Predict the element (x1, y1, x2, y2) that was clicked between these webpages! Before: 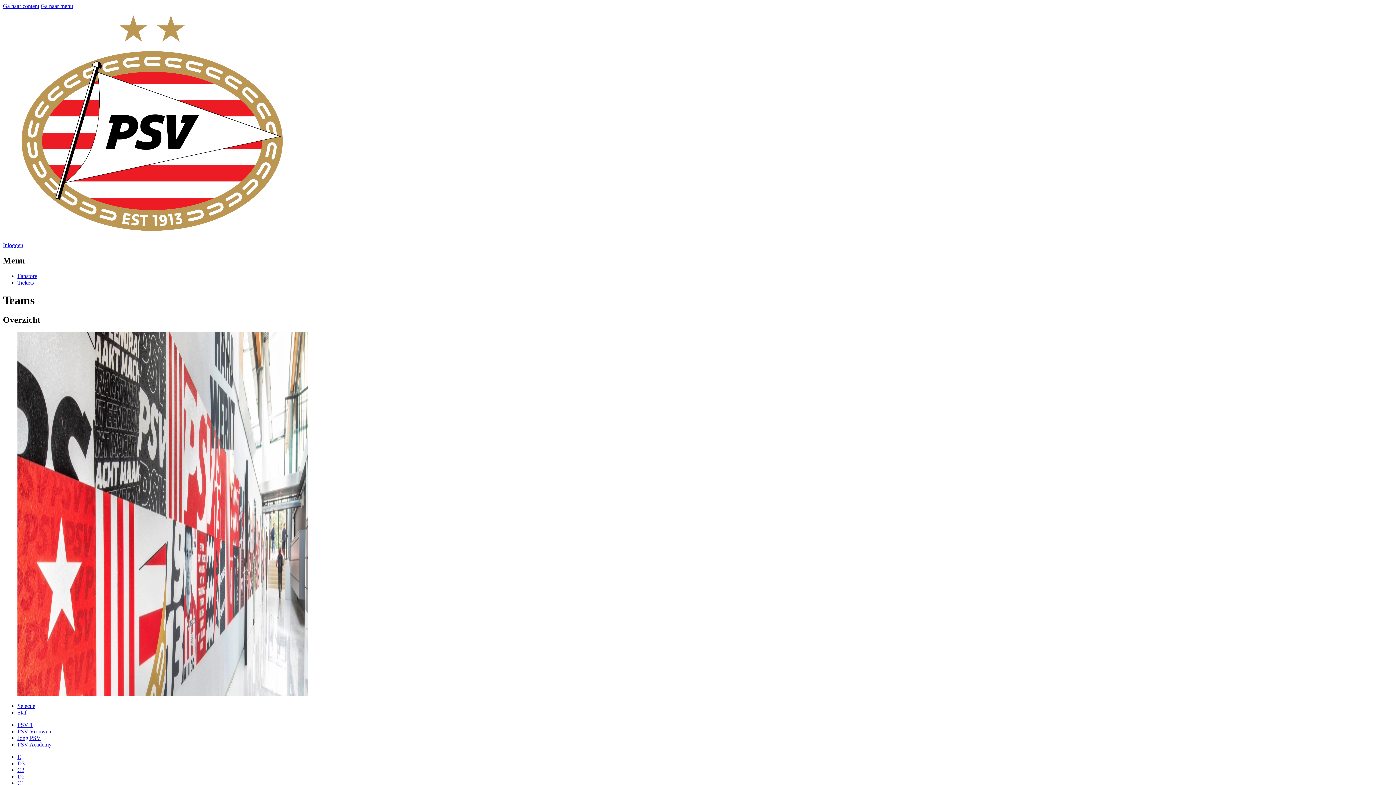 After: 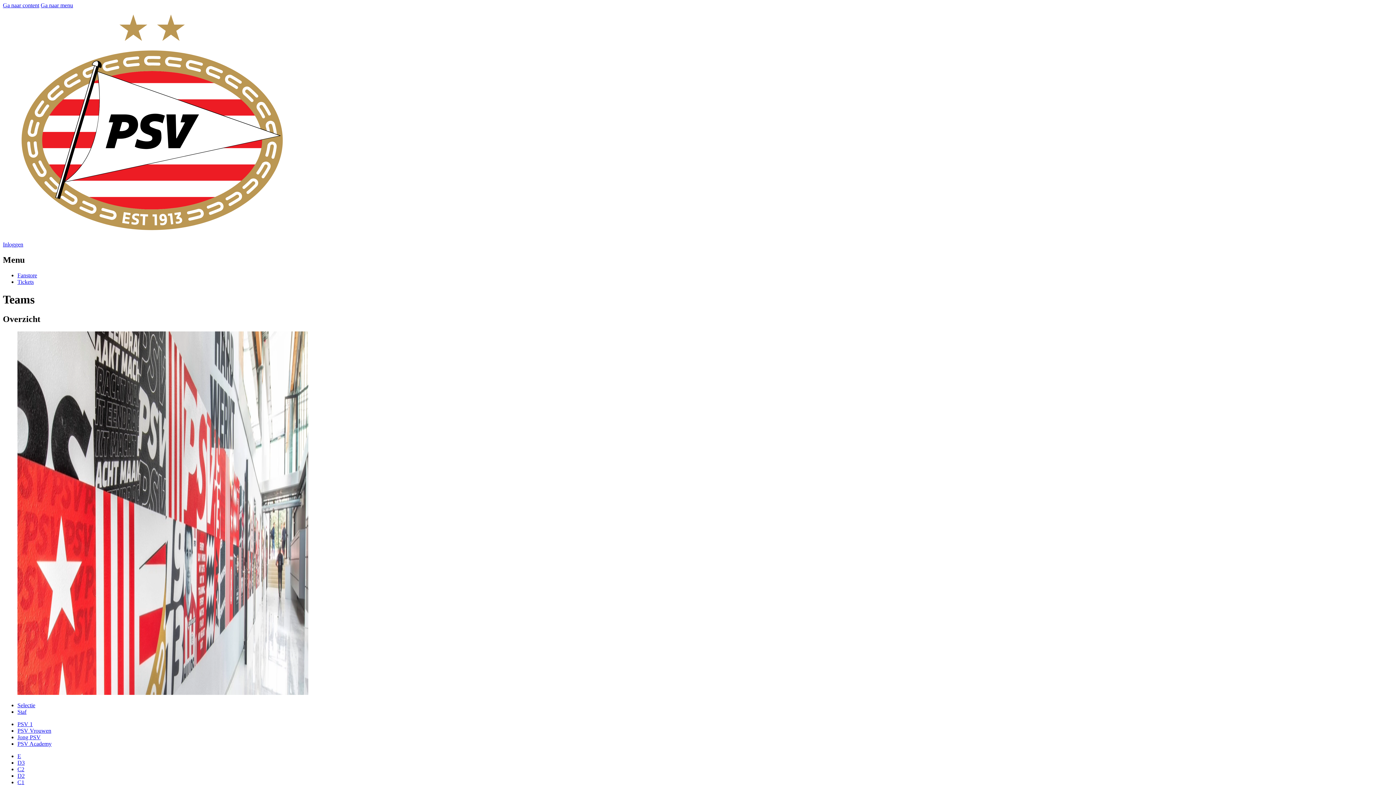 Action: label: C1 bbox: (17, 780, 24, 786)